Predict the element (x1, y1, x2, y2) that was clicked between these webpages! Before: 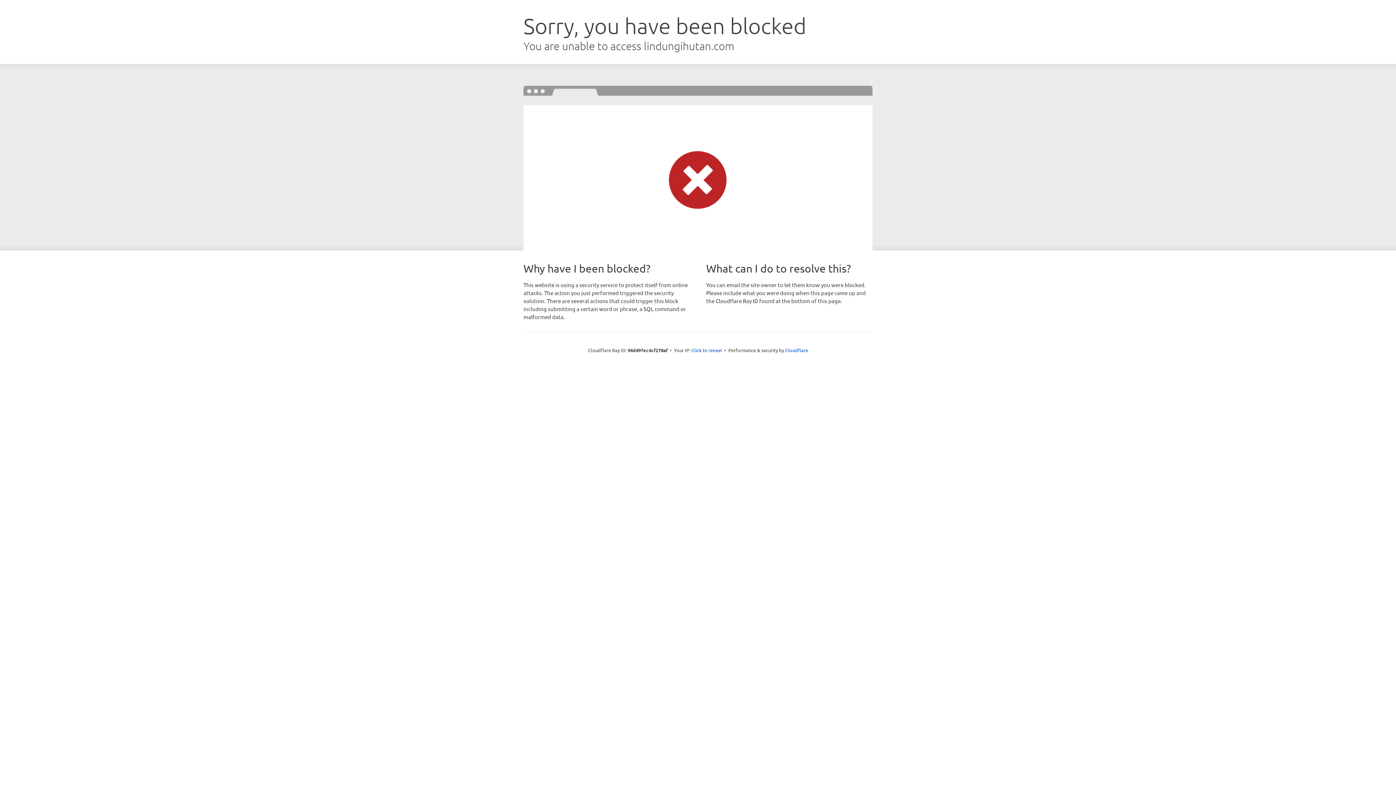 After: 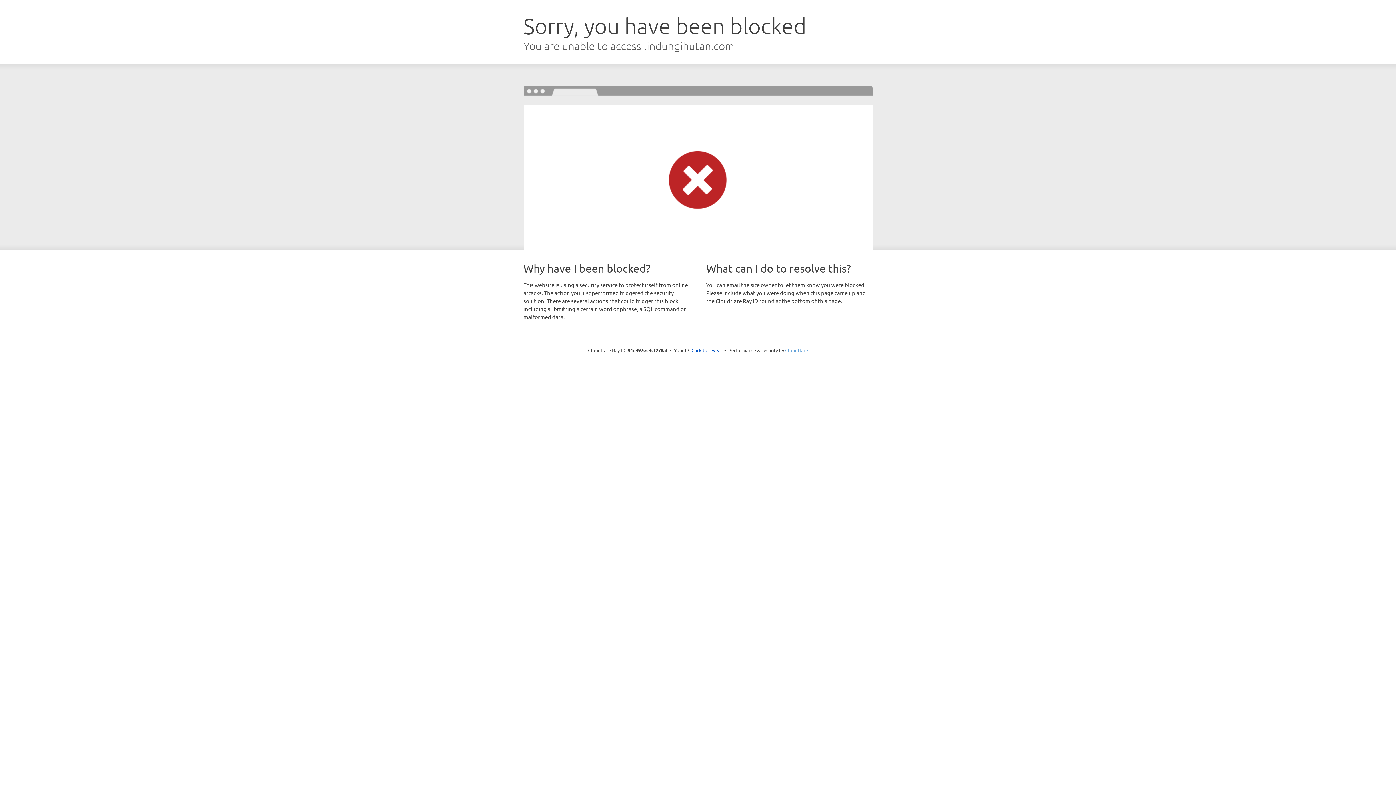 Action: label: Cloudflare bbox: (785, 347, 808, 353)